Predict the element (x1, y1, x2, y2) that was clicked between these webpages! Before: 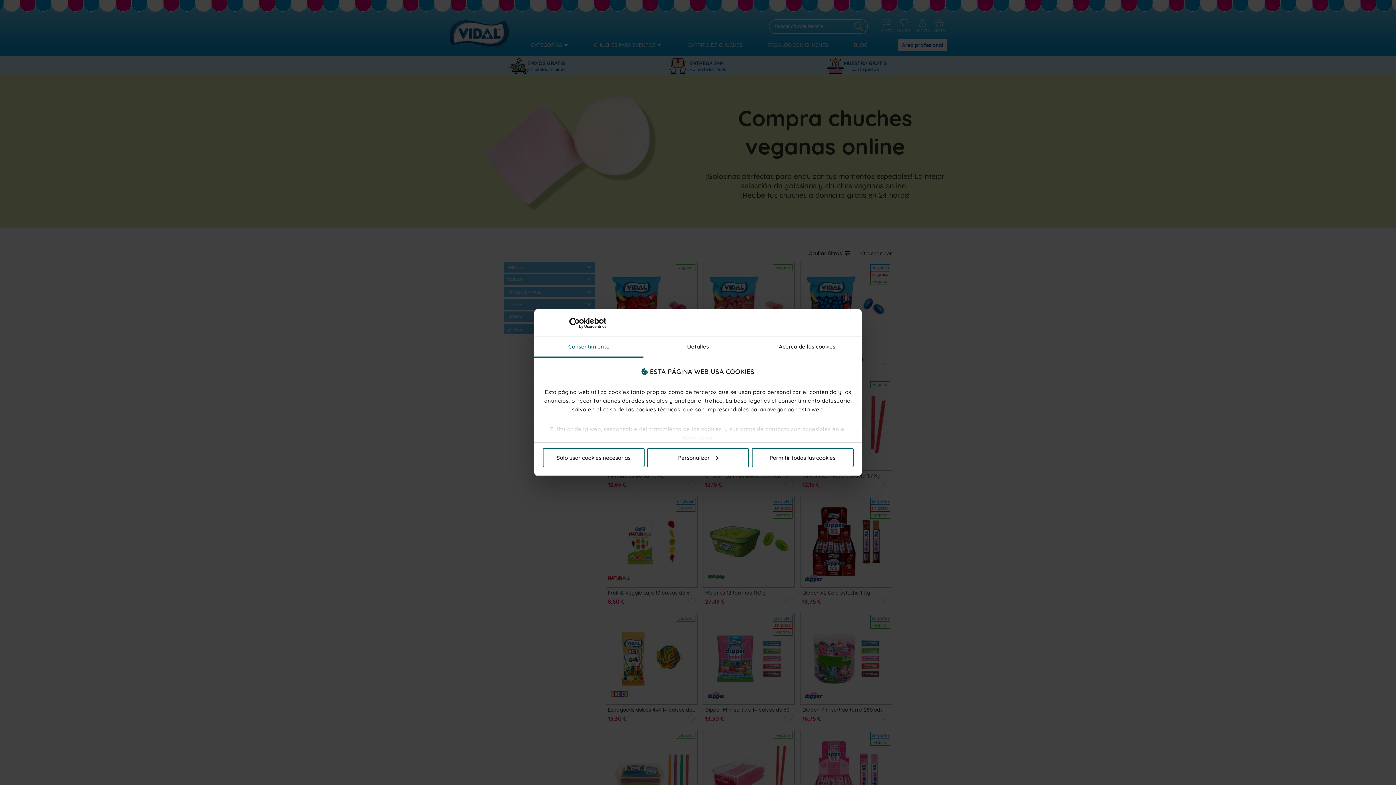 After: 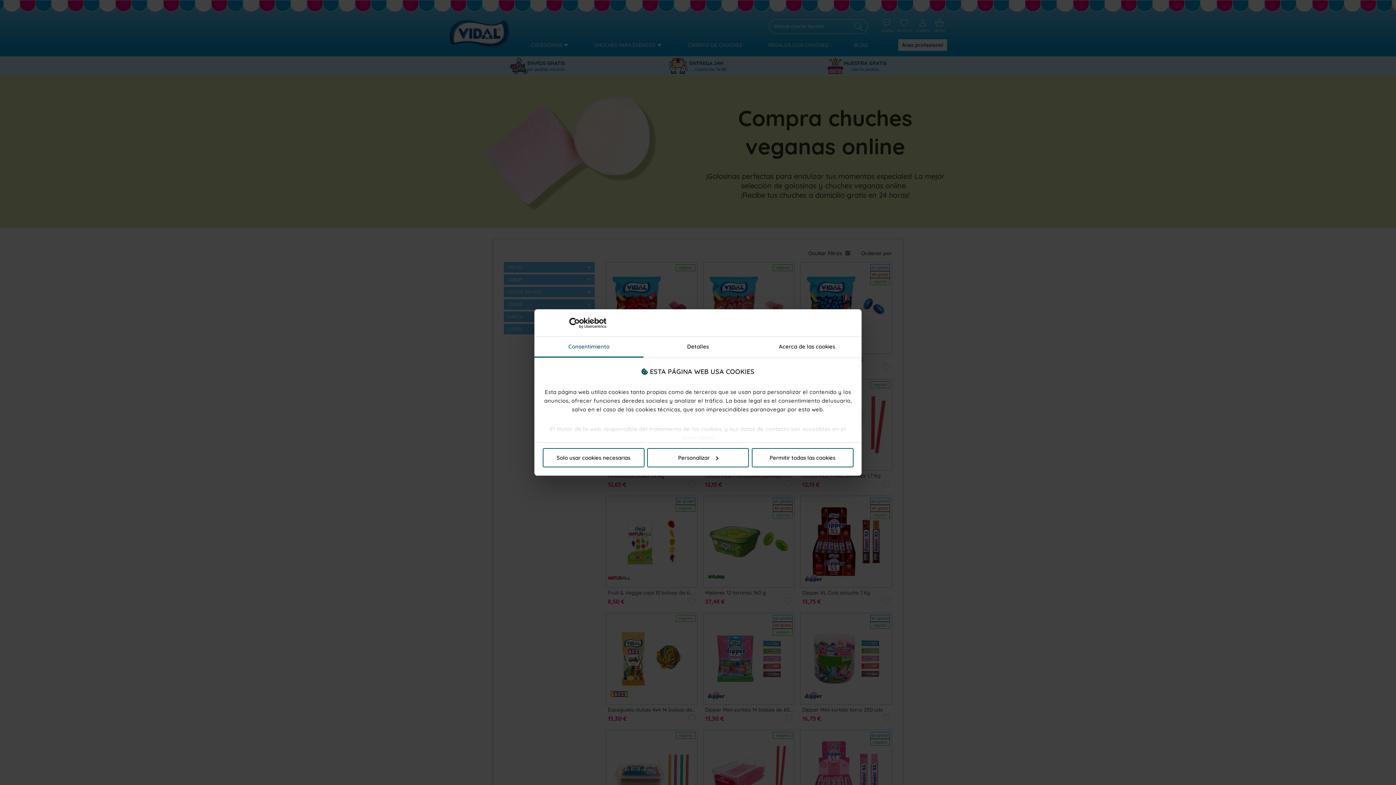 Action: label: Usercentrics Cookiebot - opens in a new window bbox: (542, 317, 606, 328)